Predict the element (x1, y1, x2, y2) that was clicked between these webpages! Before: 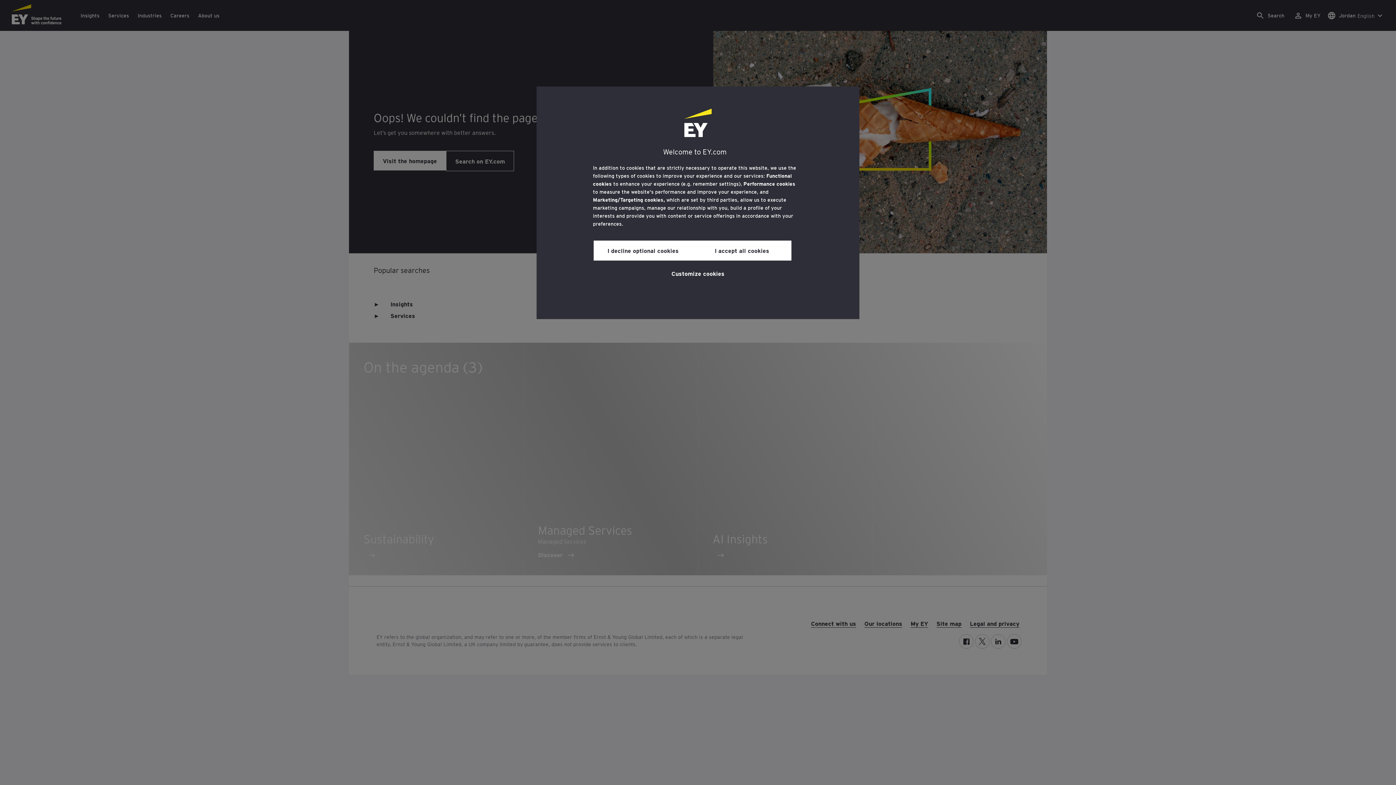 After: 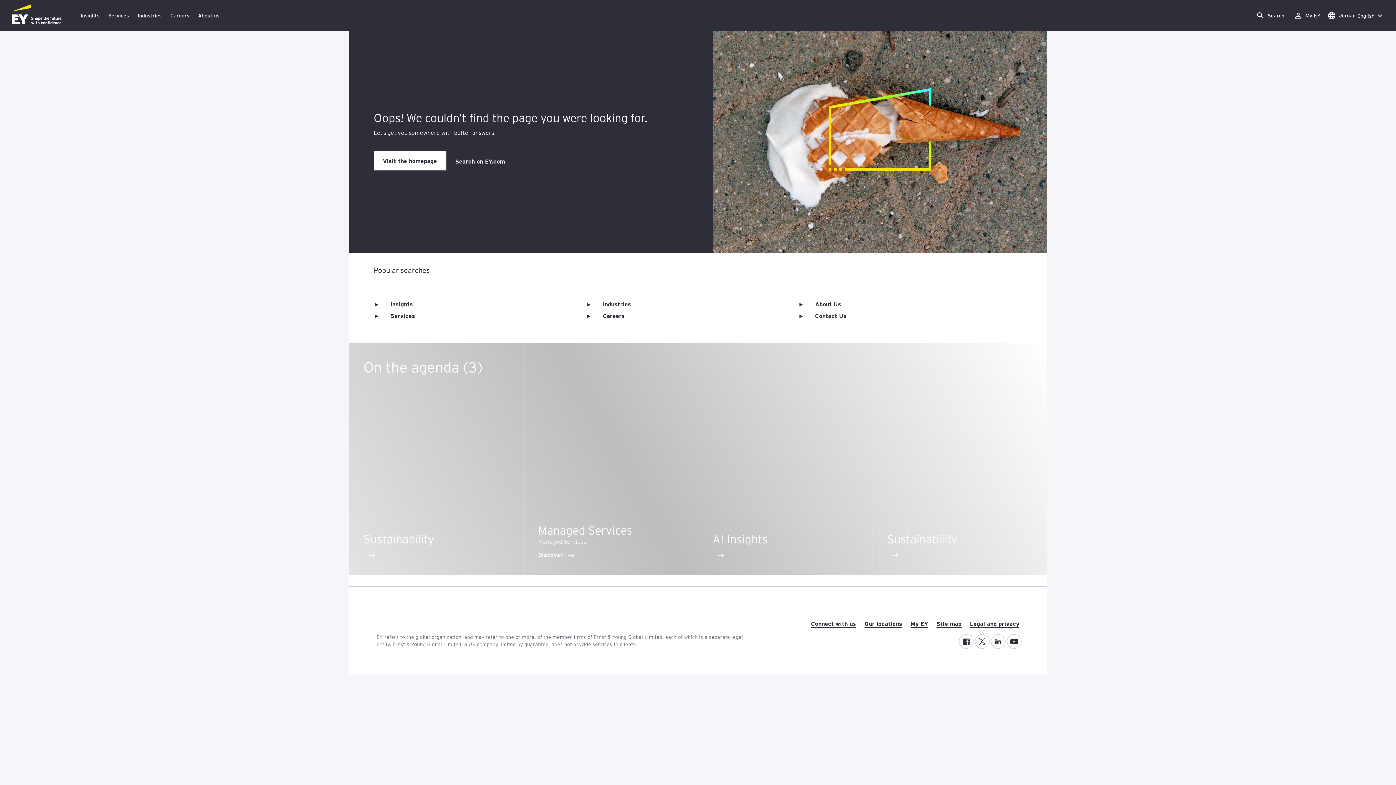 Action: bbox: (593, 240, 692, 260) label: I decline optional cookies